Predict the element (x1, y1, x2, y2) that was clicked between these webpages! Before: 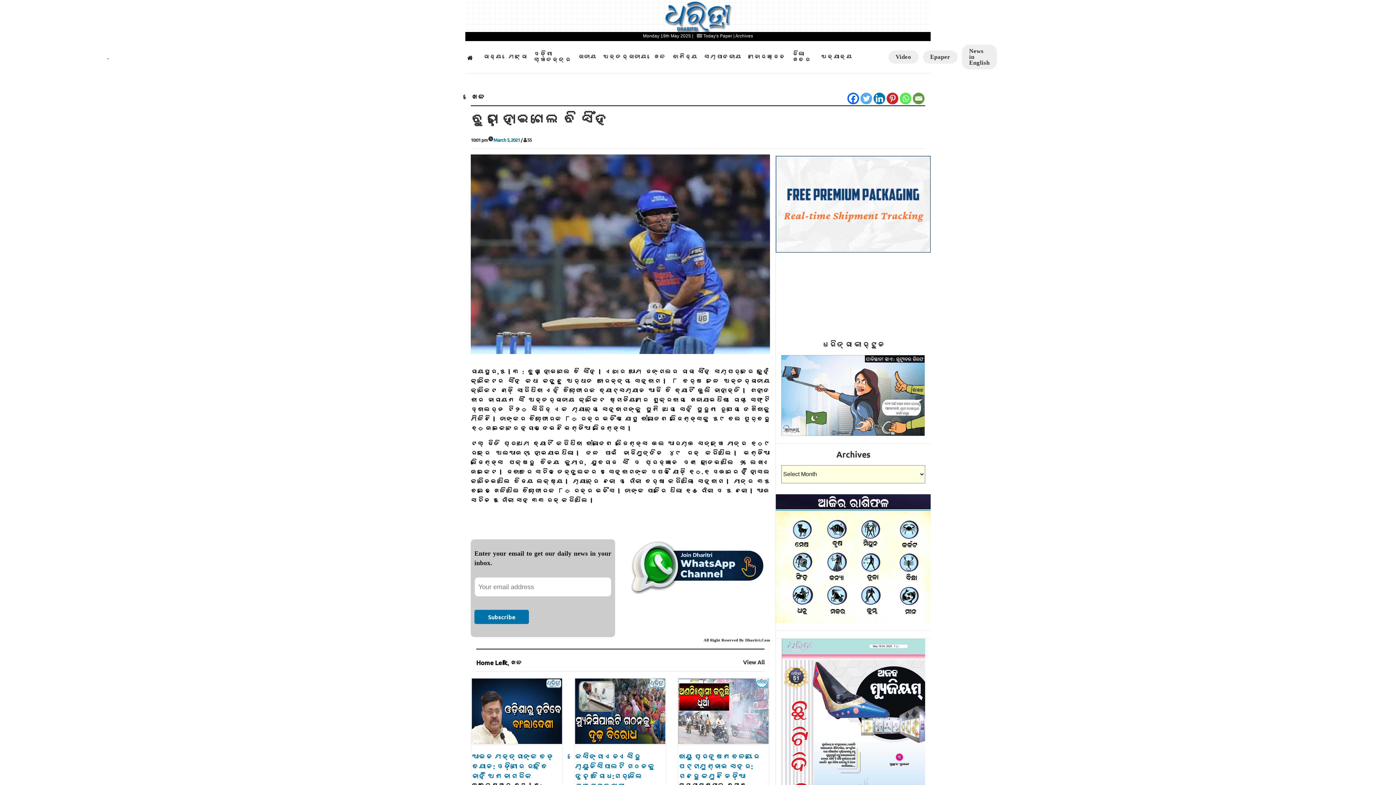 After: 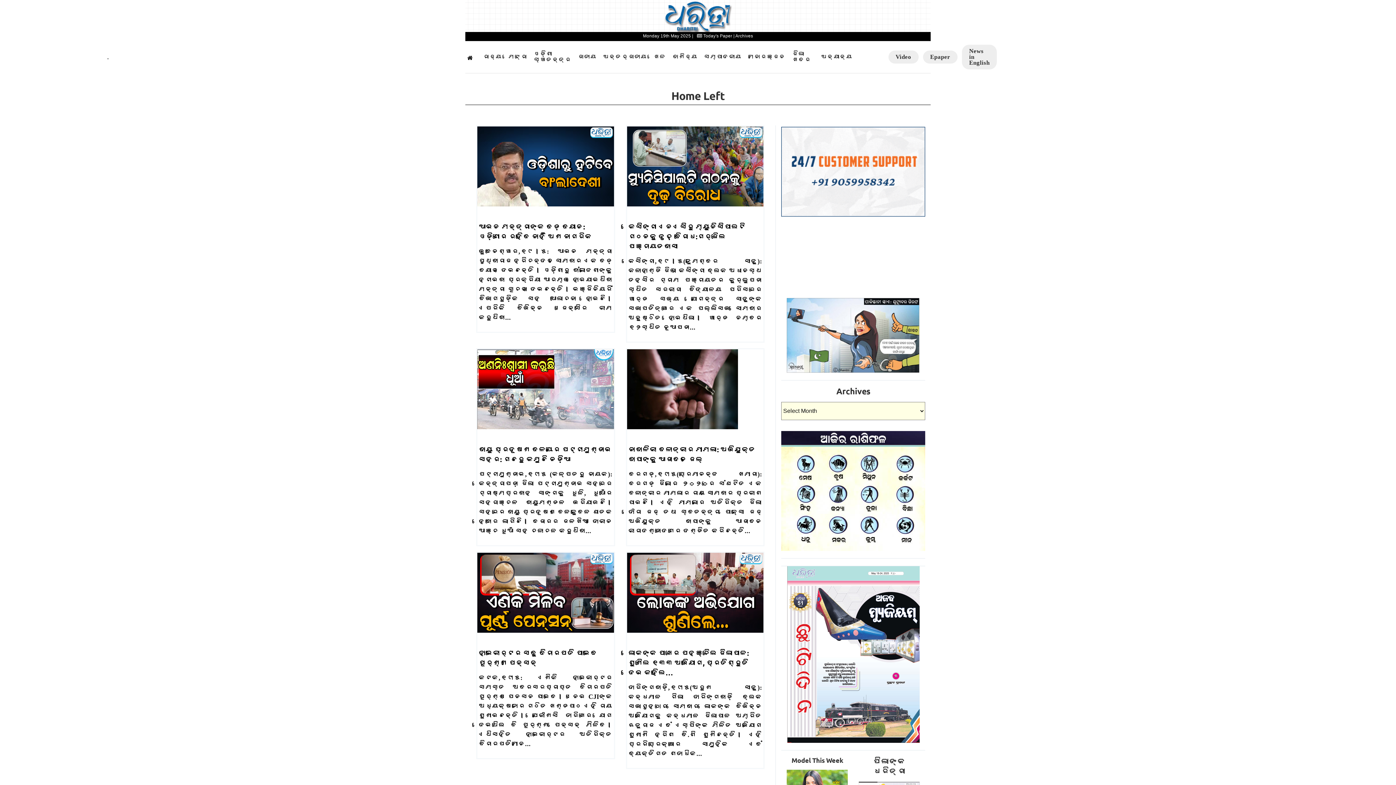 Action: label: View All bbox: (743, 658, 764, 665)